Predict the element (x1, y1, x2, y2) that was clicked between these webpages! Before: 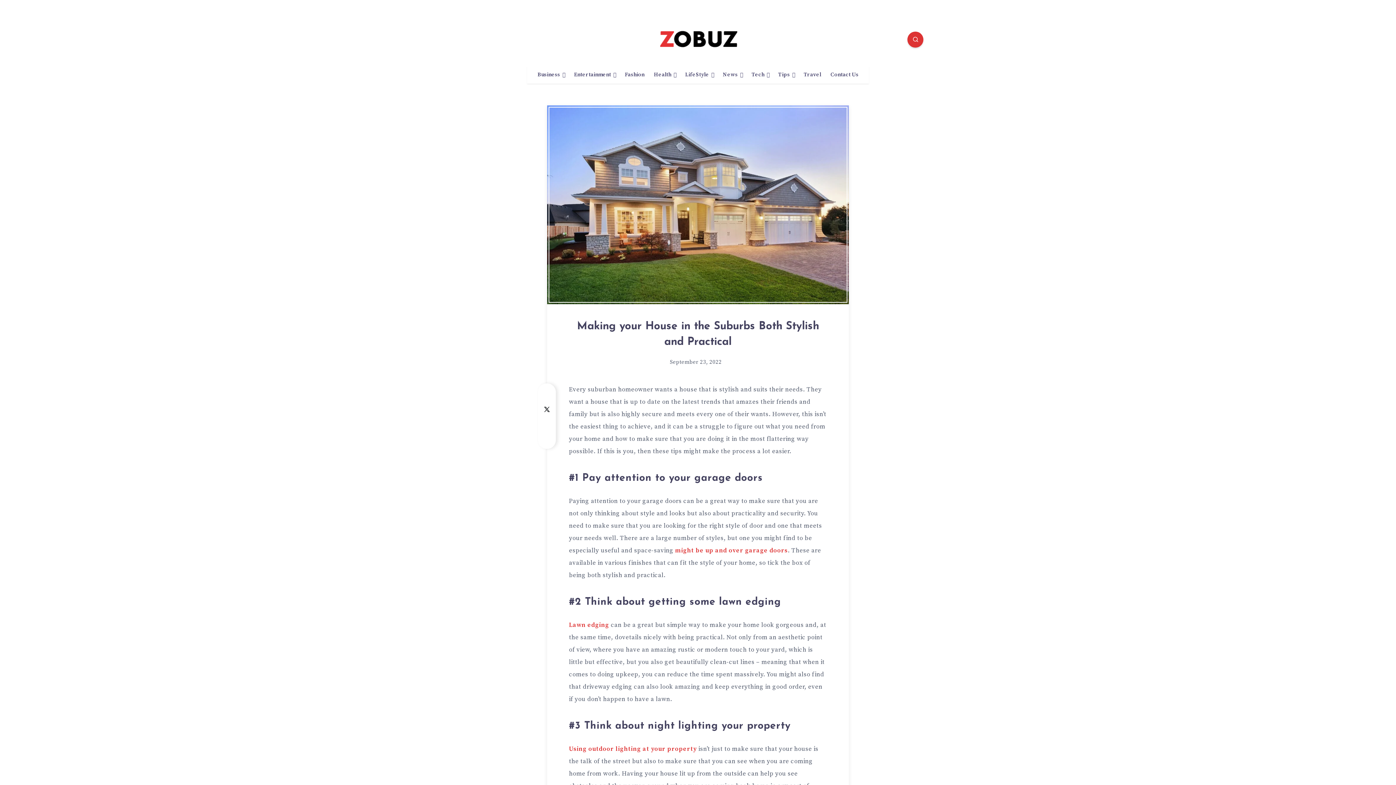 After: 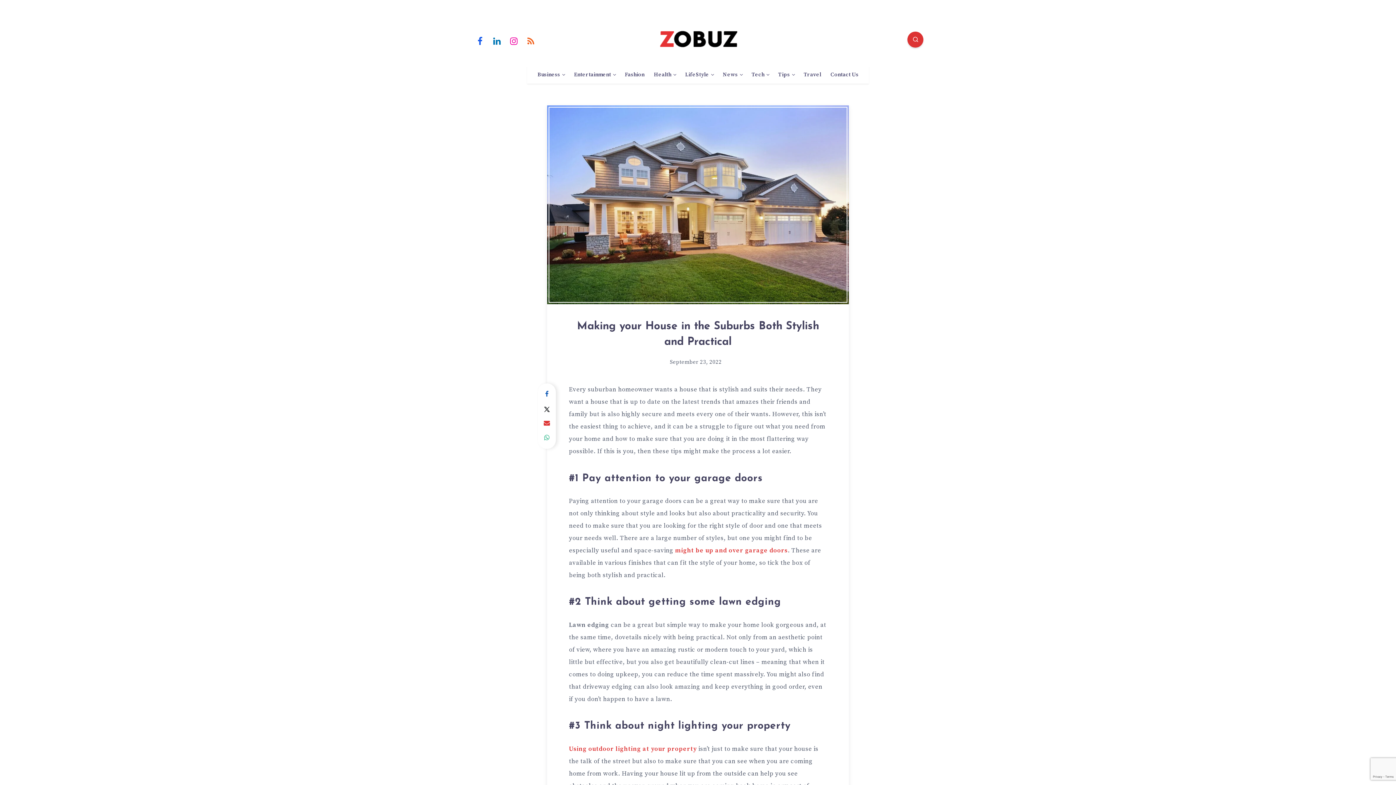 Action: bbox: (569, 621, 609, 629) label: Lawn edging